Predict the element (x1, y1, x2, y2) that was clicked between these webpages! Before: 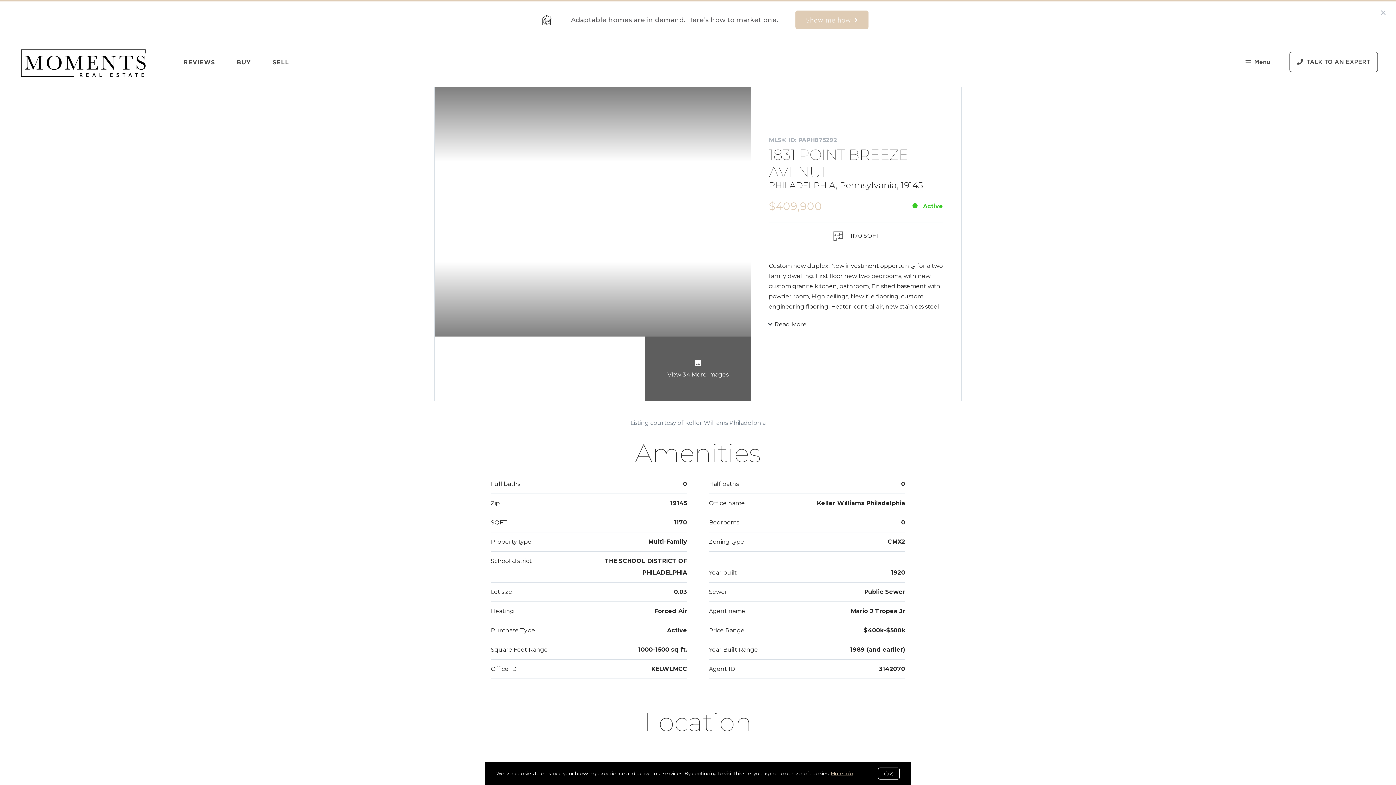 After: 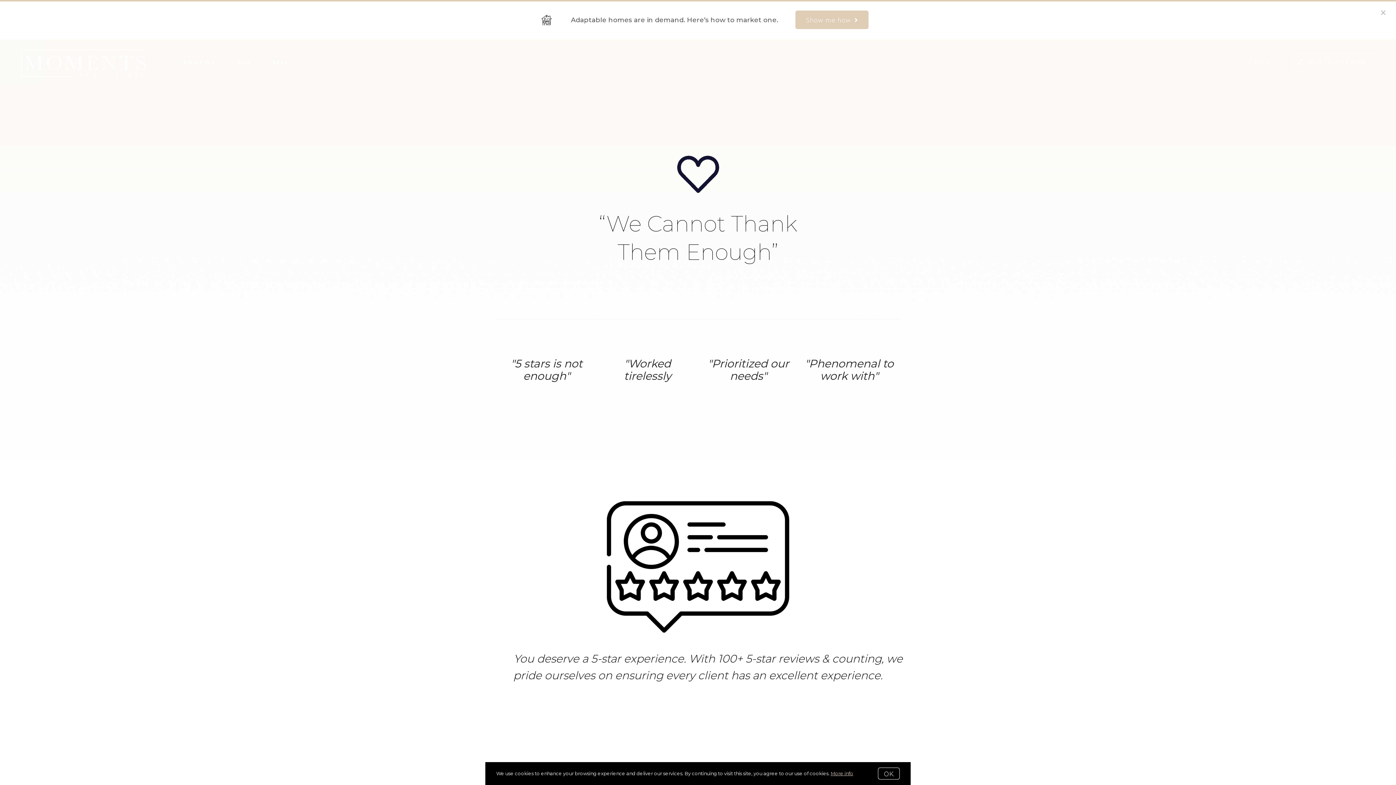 Action: label: REVIEWS bbox: (183, 51, 215, 72)